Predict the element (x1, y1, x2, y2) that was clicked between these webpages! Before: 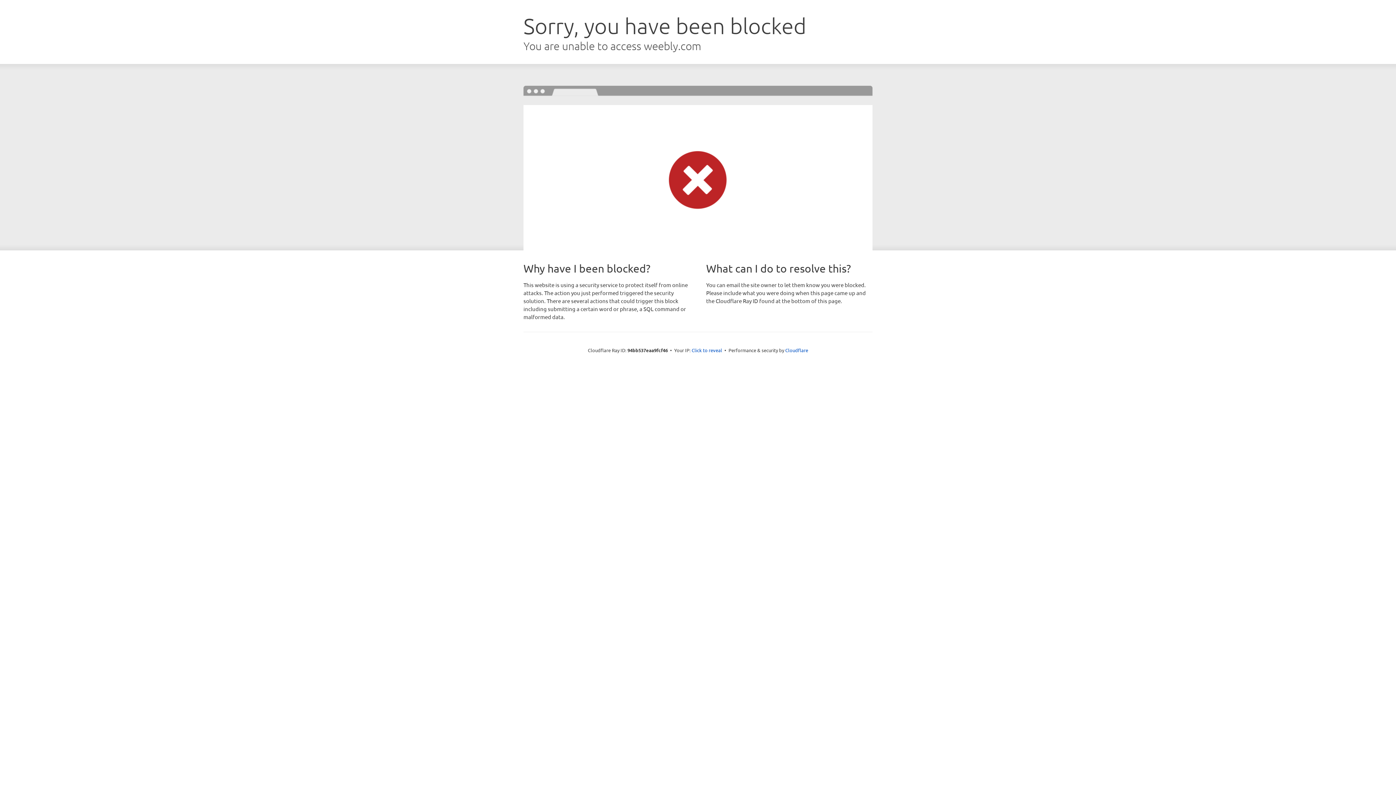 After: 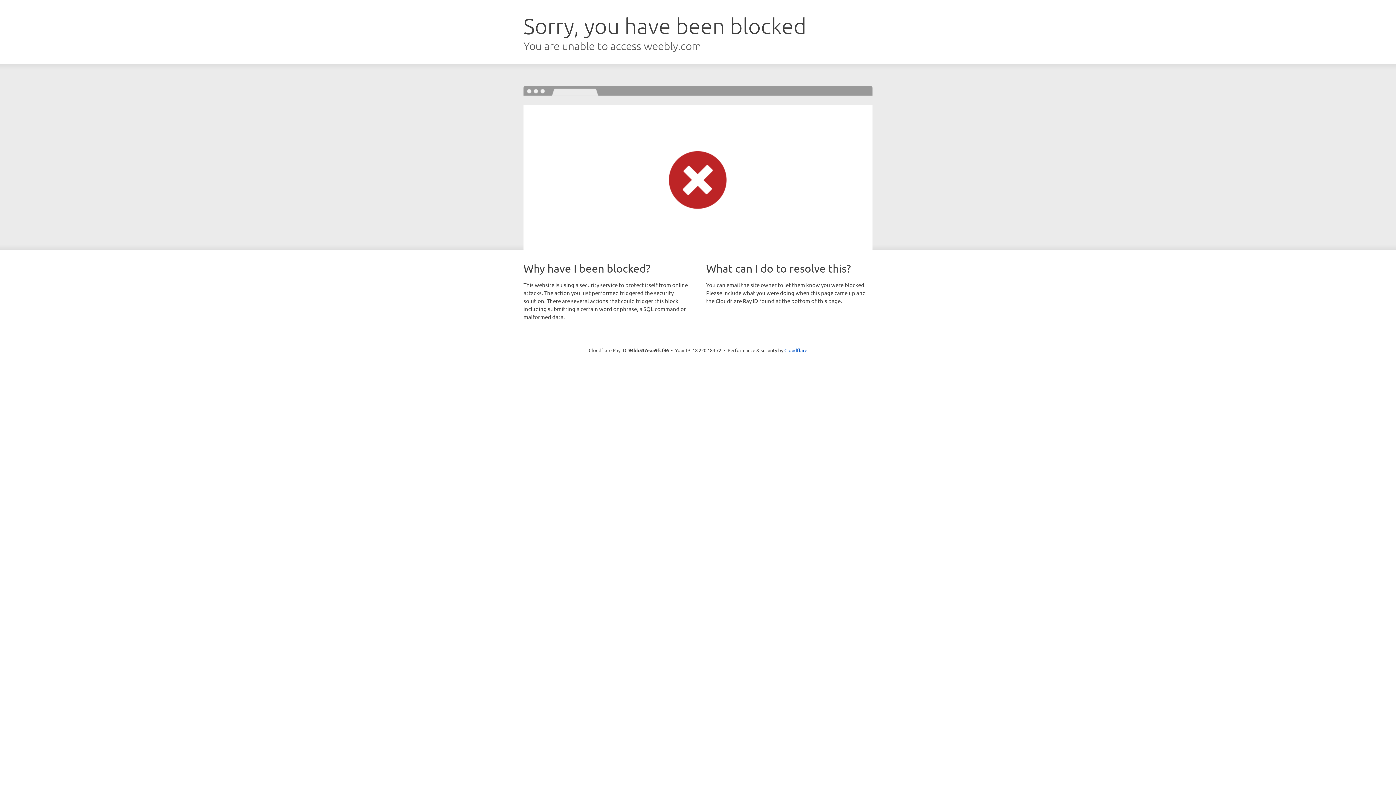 Action: bbox: (691, 346, 722, 353) label: Click to reveal